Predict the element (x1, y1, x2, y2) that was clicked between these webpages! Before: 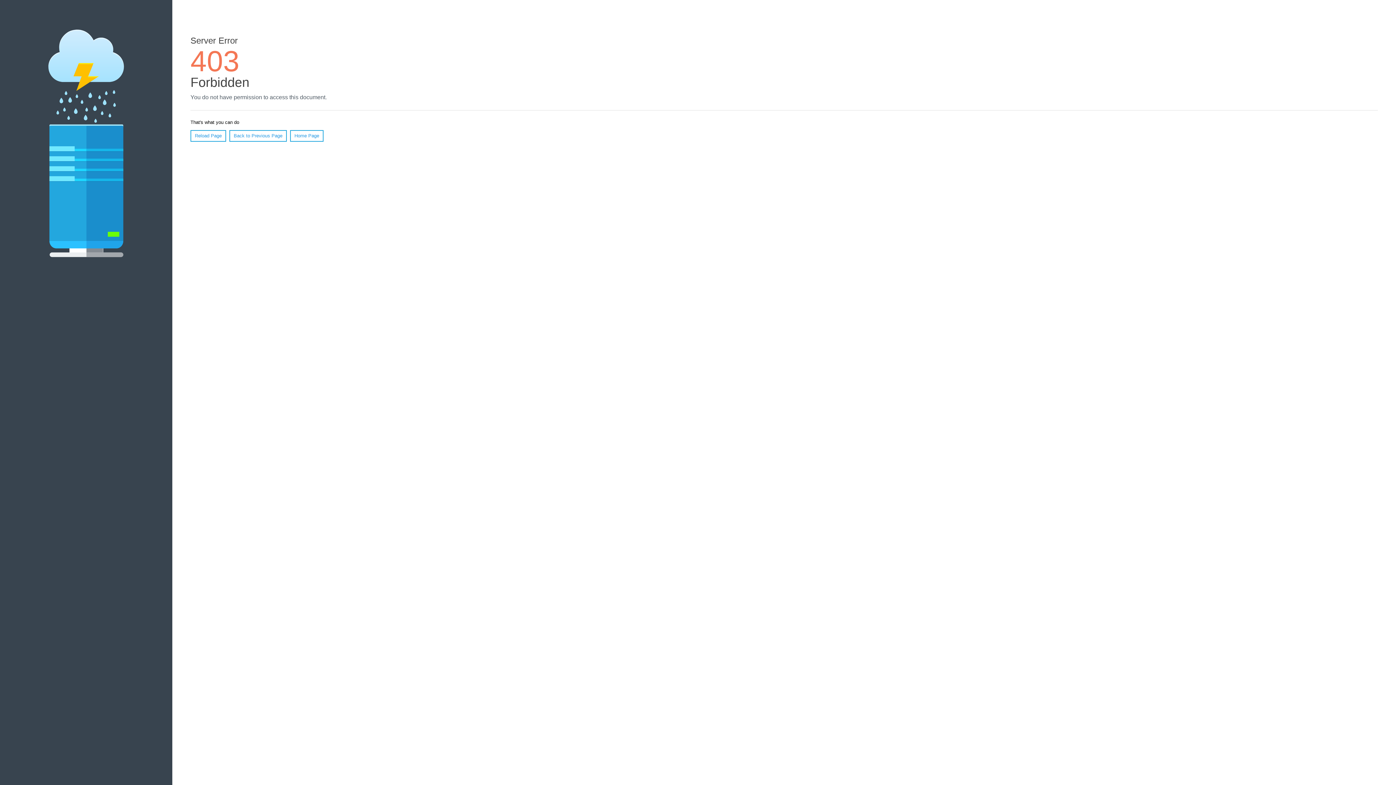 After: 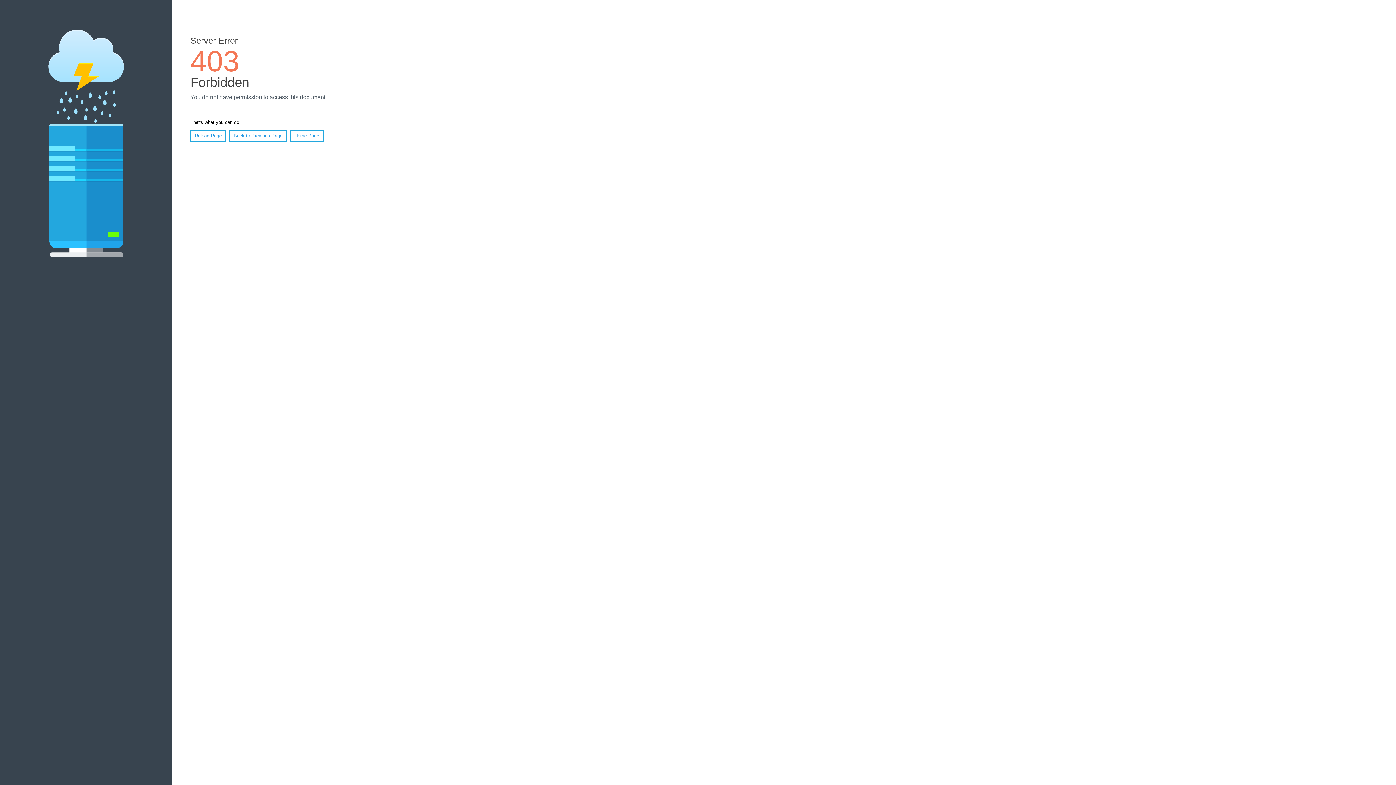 Action: label: Home Page bbox: (290, 130, 323, 141)